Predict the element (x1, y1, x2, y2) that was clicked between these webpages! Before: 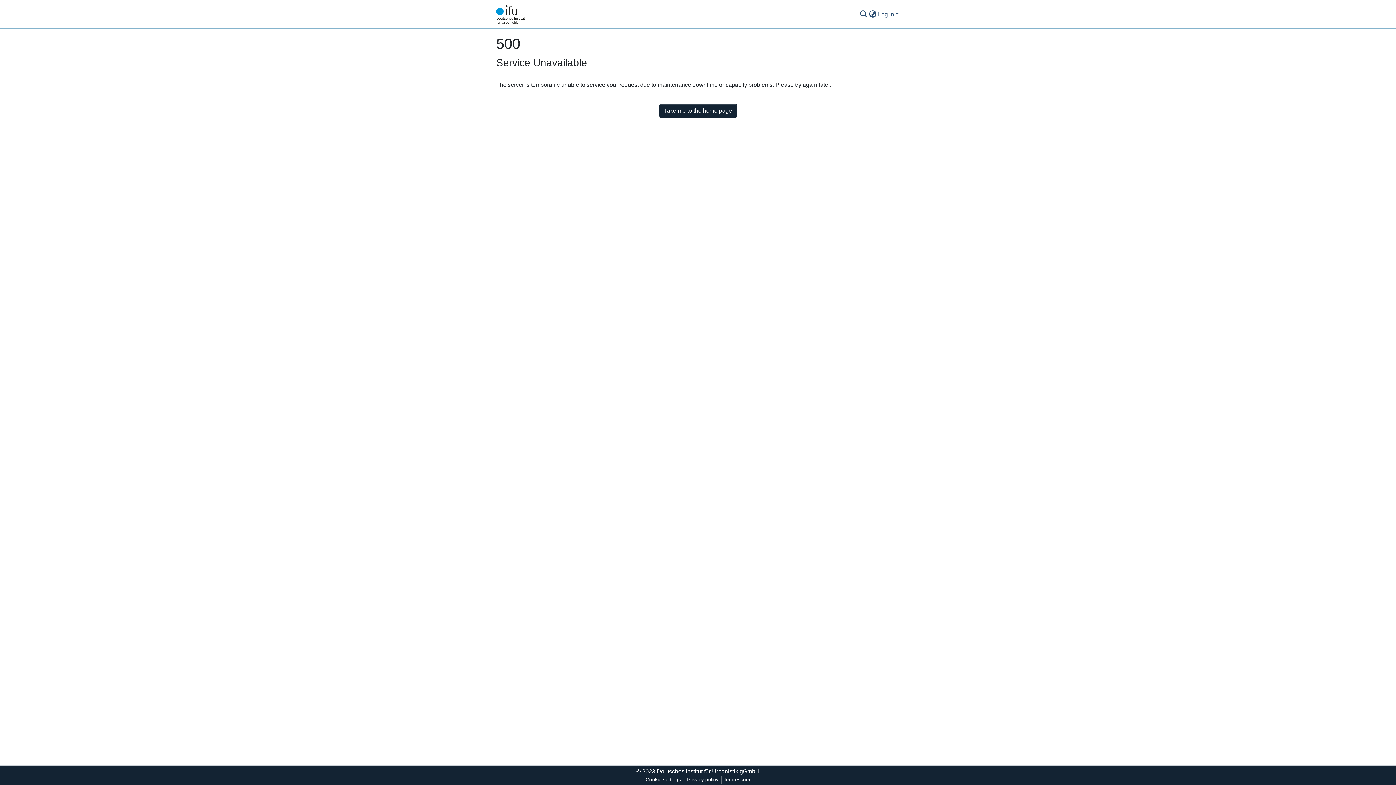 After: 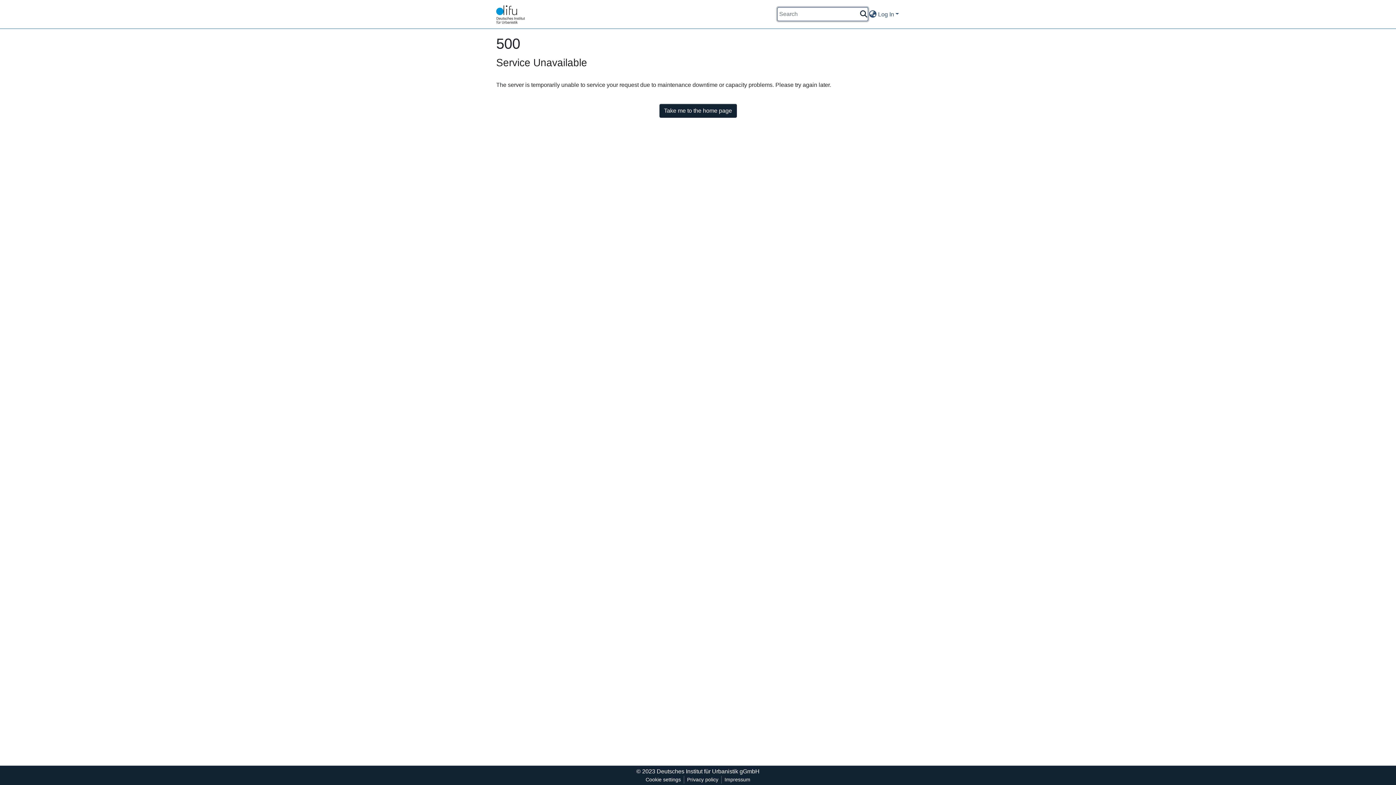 Action: label: Submit search bbox: (859, 10, 868, 18)